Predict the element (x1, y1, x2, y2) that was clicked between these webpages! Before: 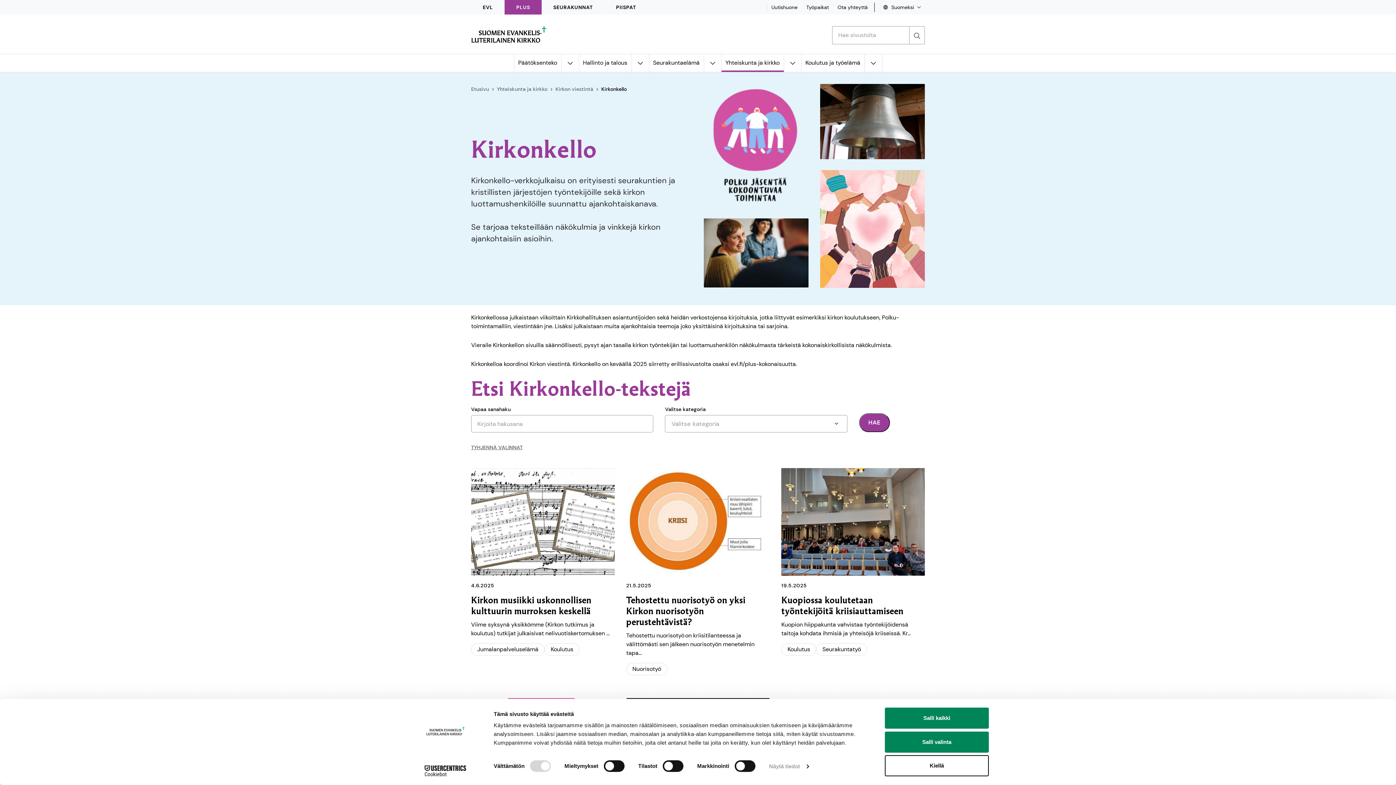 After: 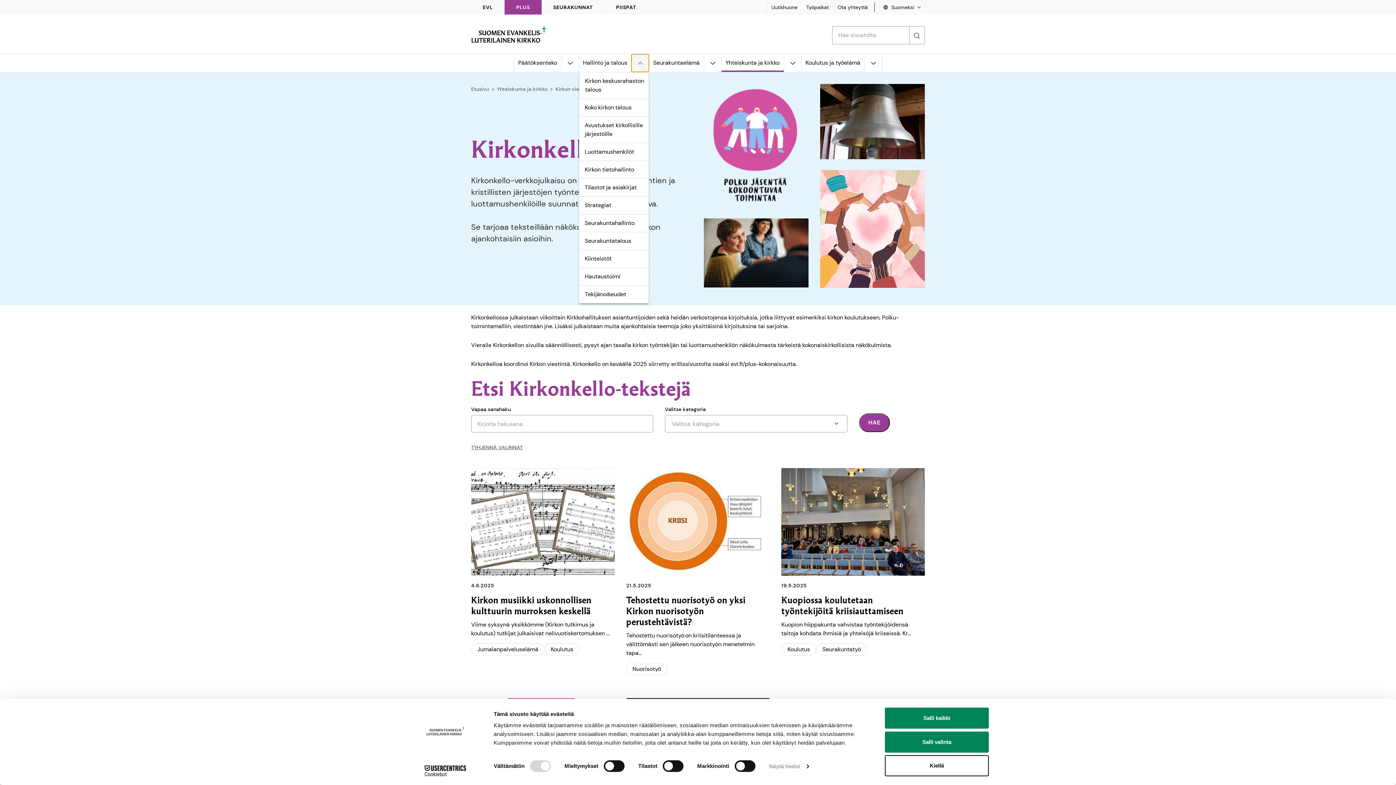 Action: label: Avaa alavalikko kohteelle Hallinto ja talous bbox: (631, 54, 648, 72)